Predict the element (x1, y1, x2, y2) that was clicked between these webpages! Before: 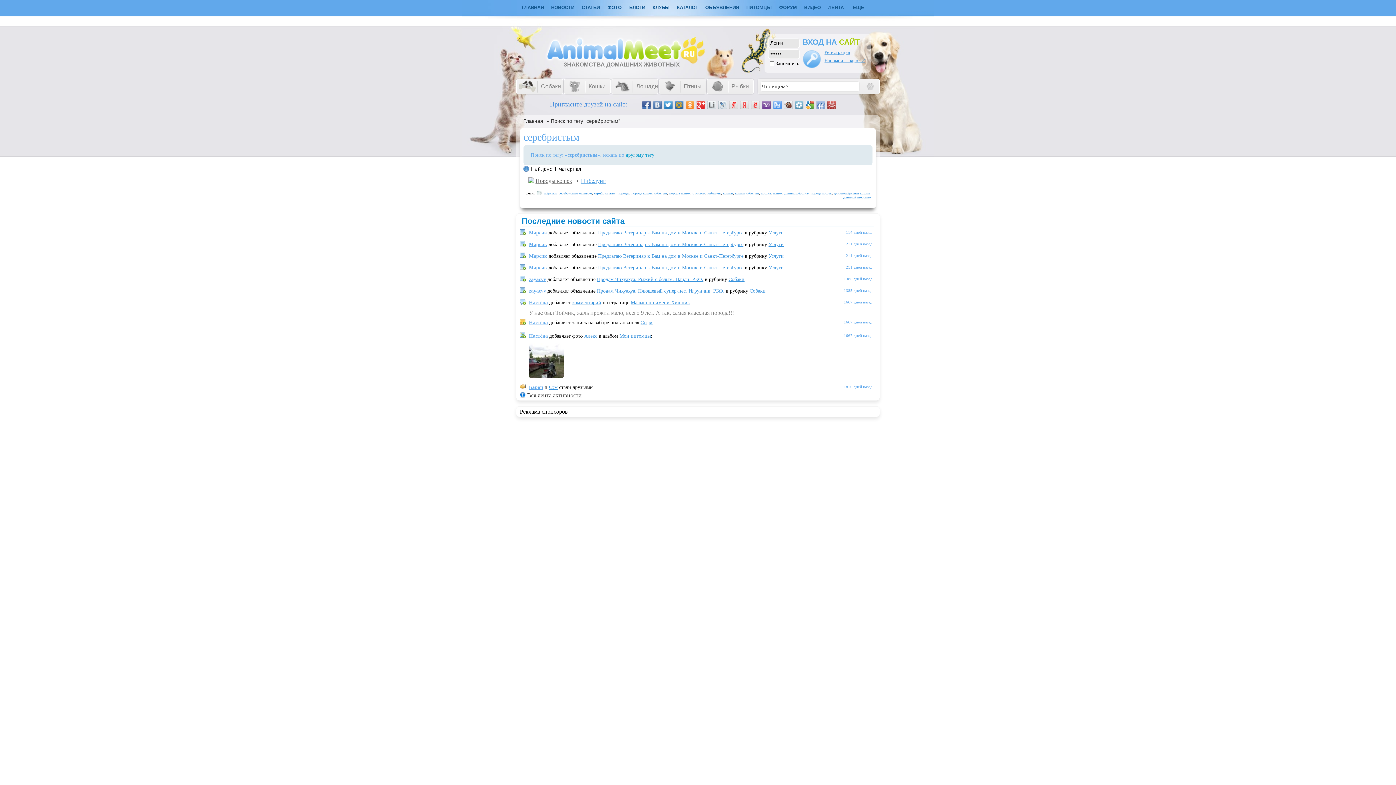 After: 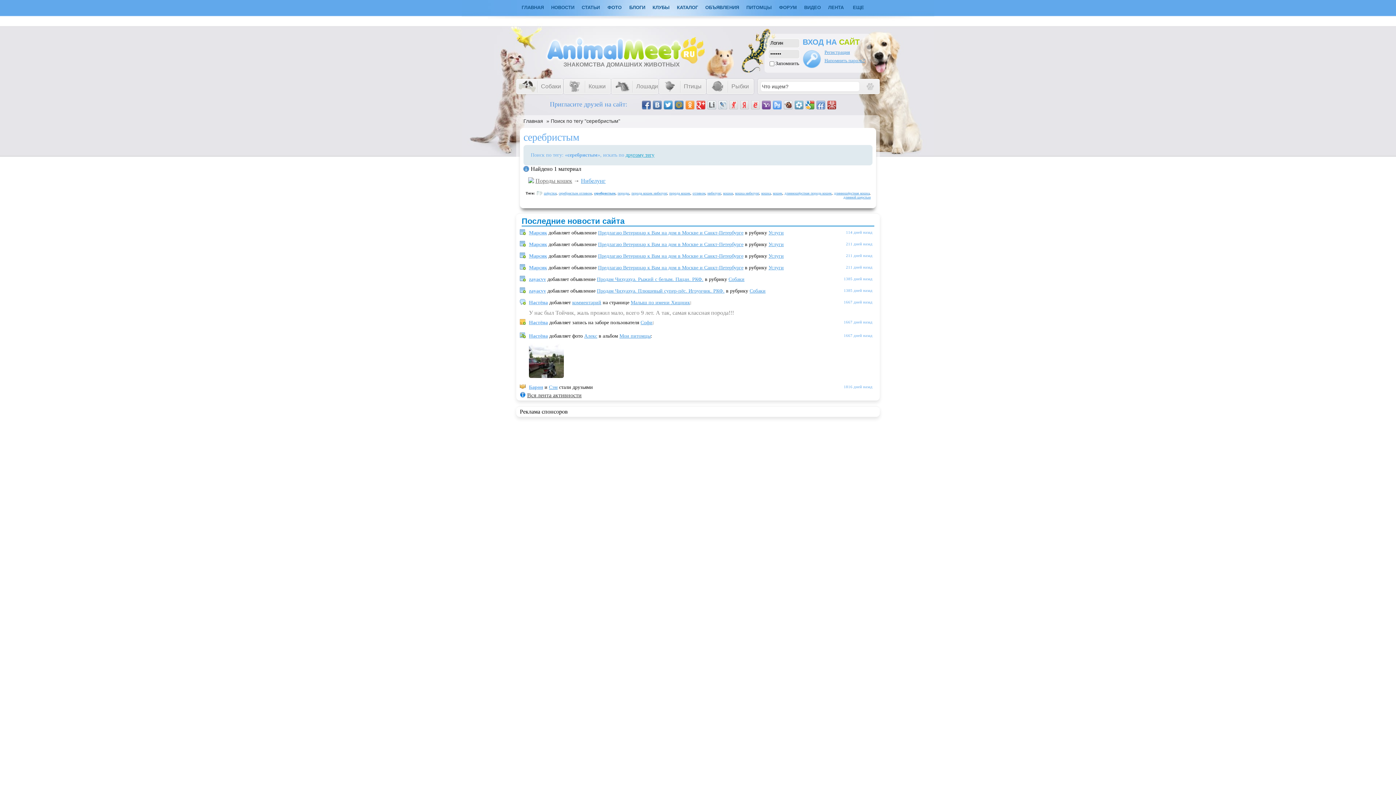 Action: bbox: (696, 100, 705, 109)